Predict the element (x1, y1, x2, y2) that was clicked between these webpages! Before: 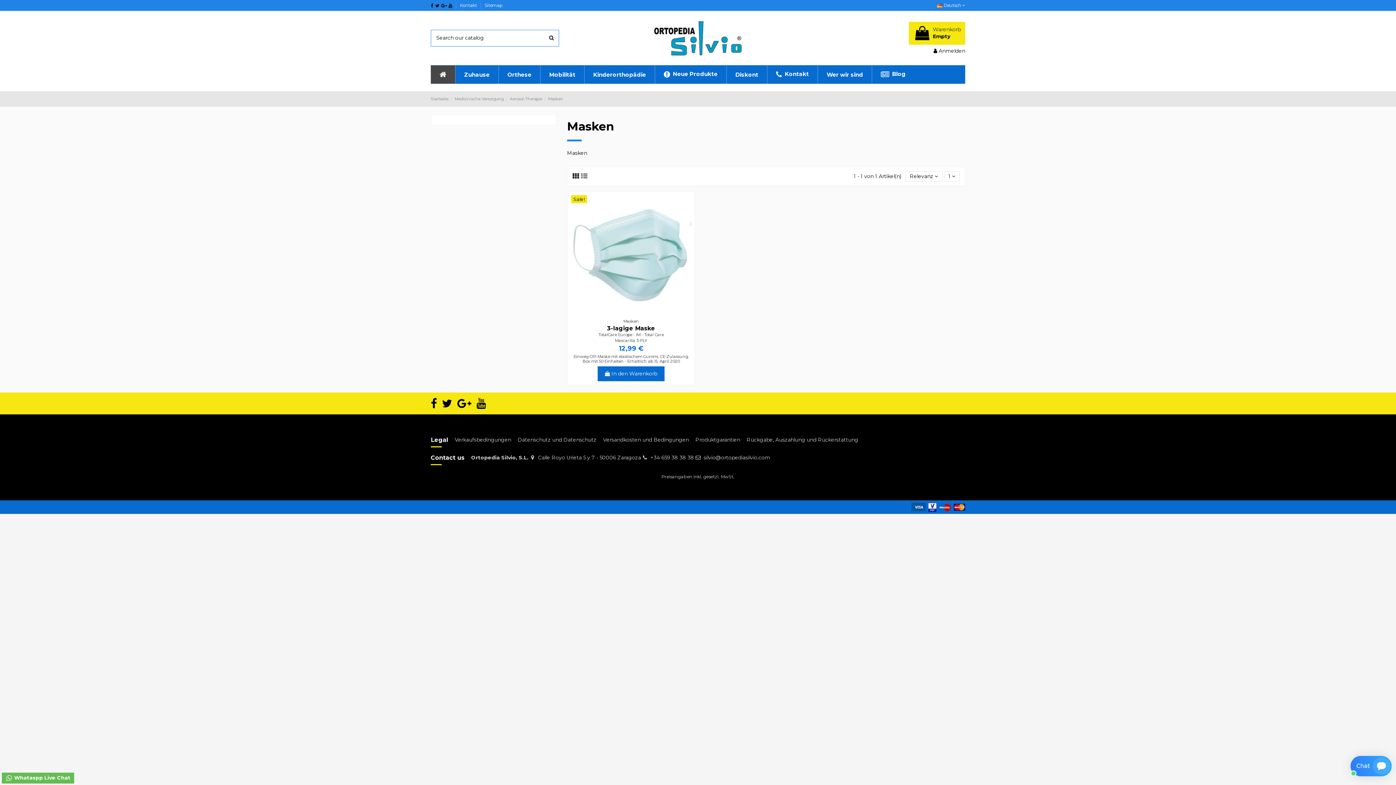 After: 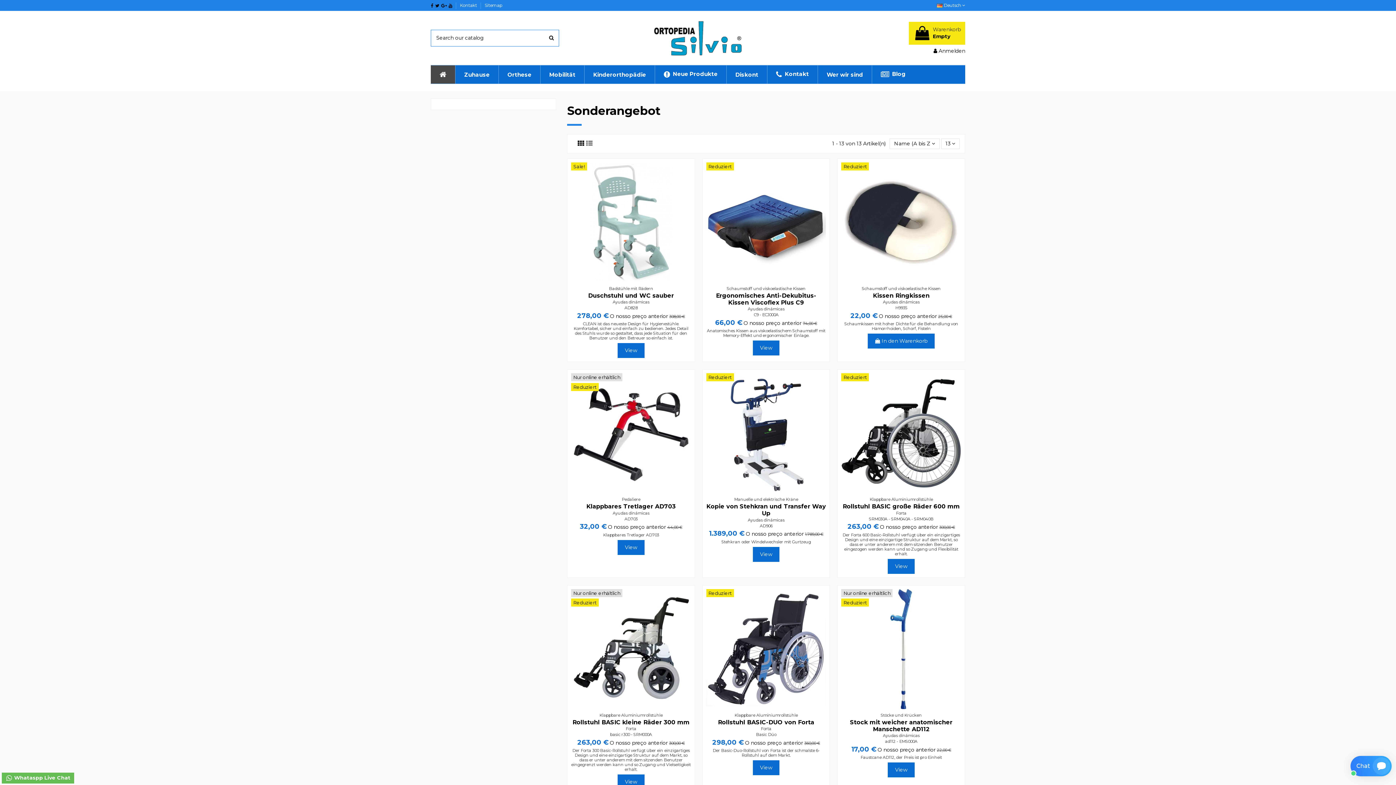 Action: label: Diskont bbox: (726, 65, 767, 83)